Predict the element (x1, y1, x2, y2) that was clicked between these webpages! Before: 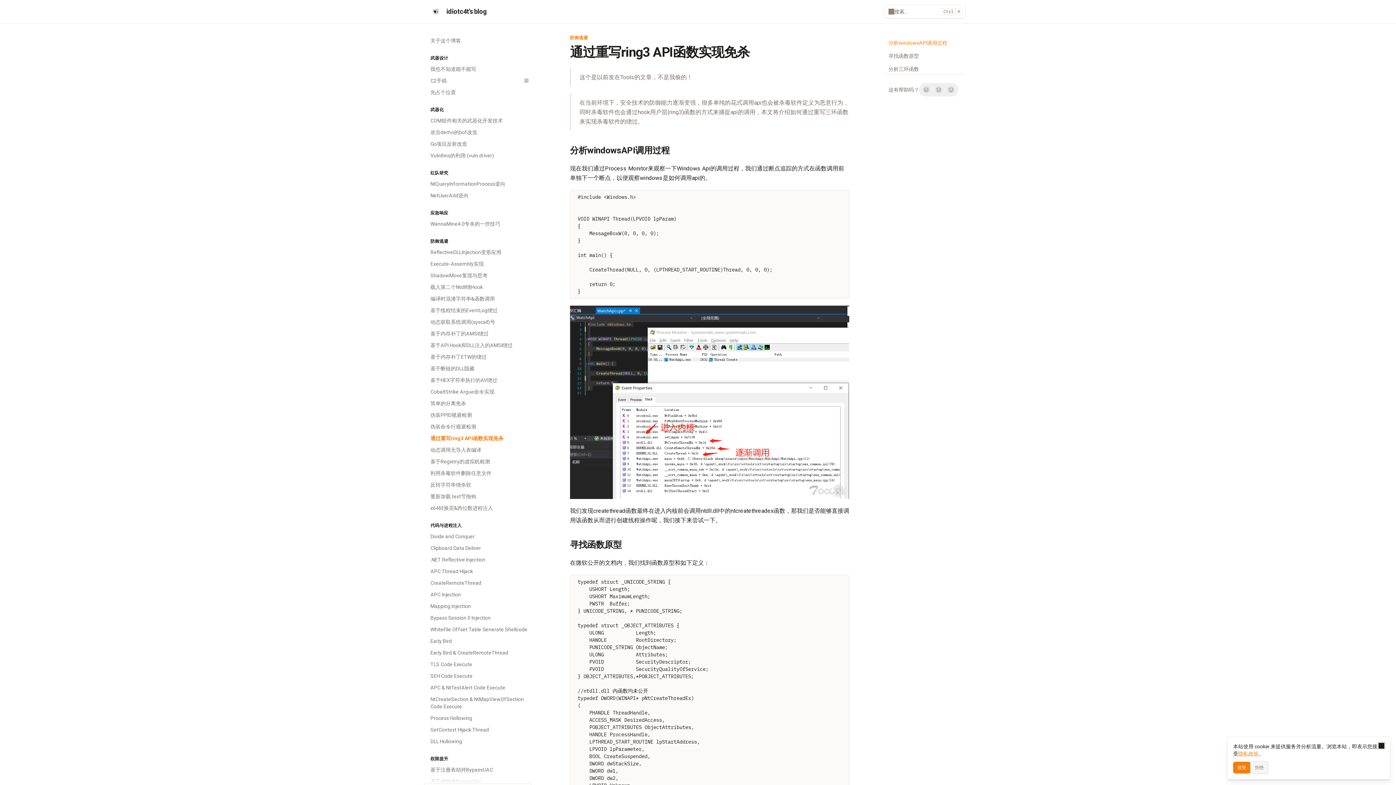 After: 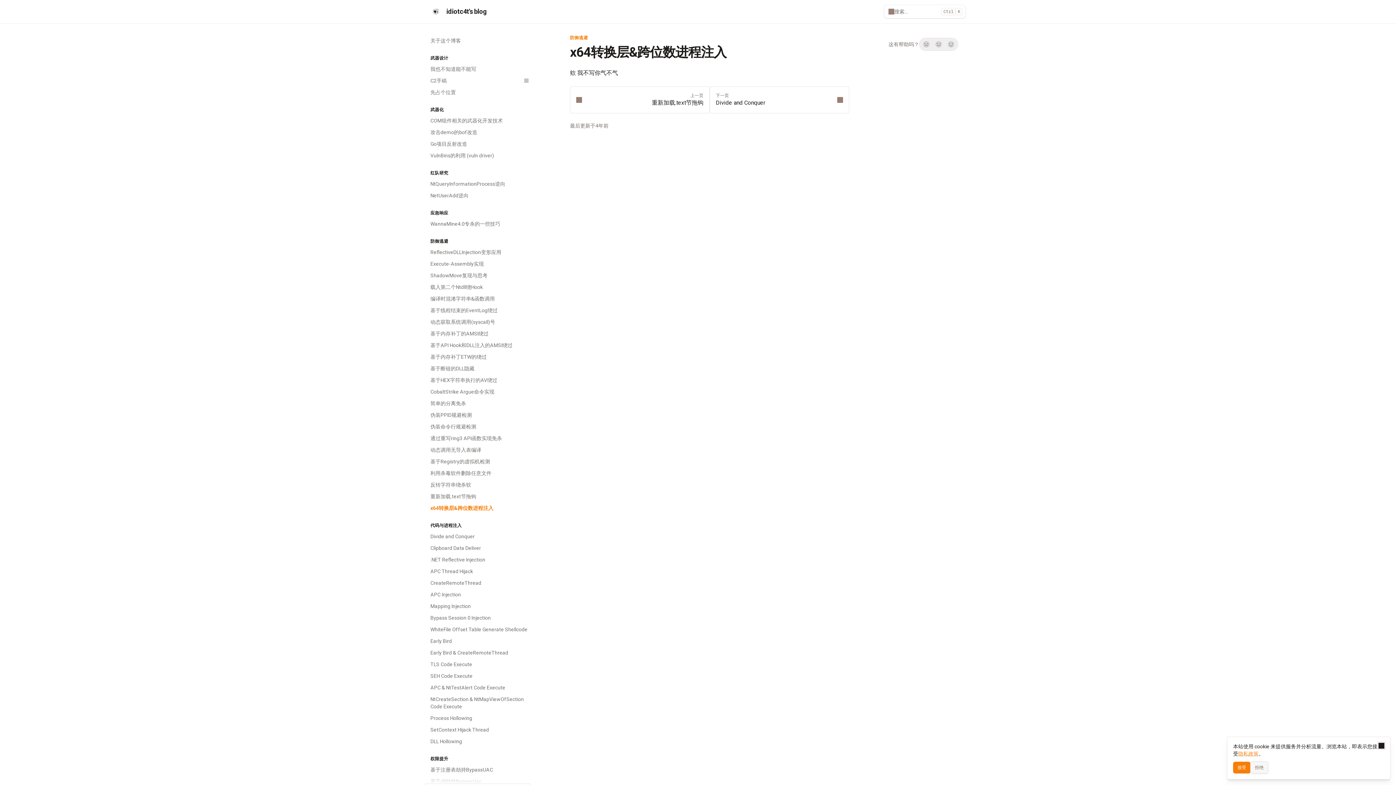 Action: bbox: (426, 502, 532, 514) label: x64转换层&跨位数进程注入